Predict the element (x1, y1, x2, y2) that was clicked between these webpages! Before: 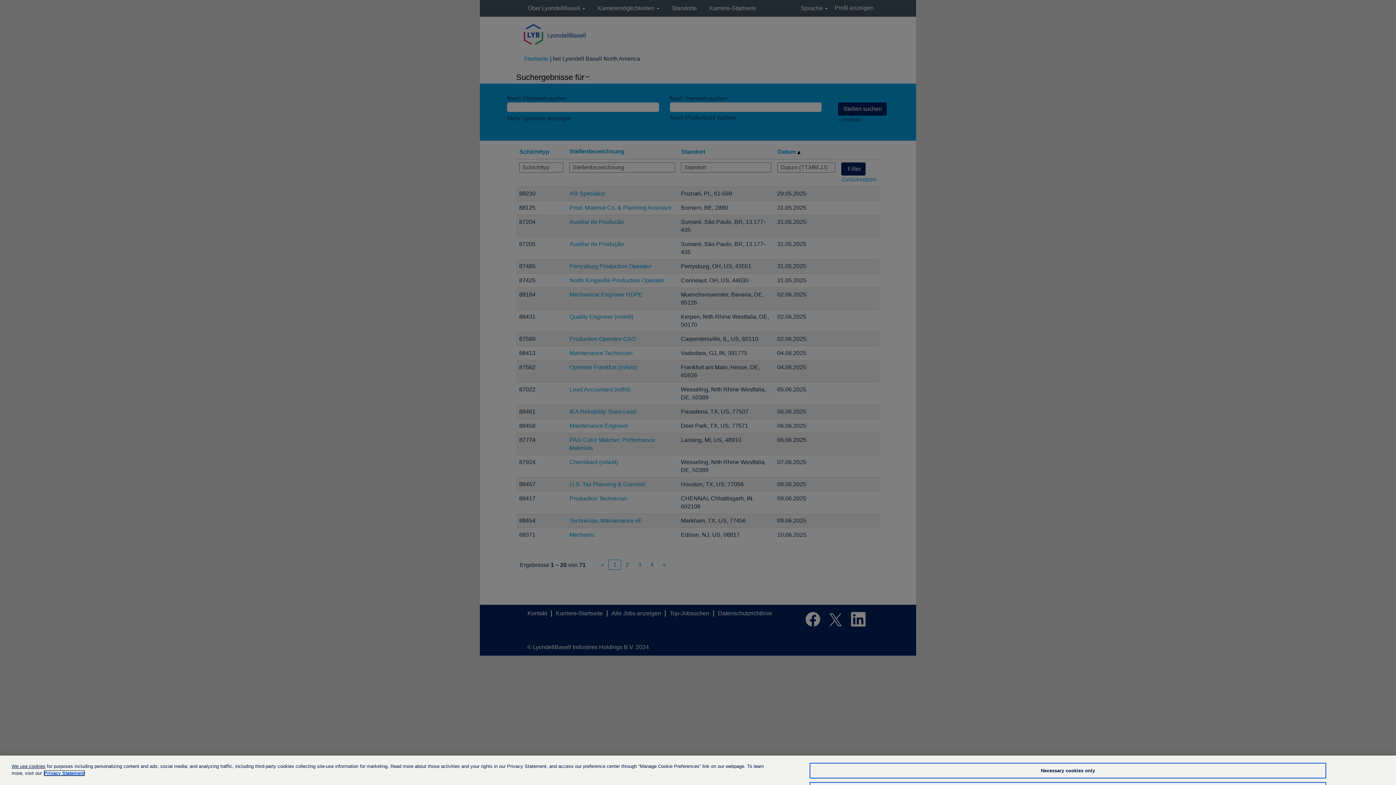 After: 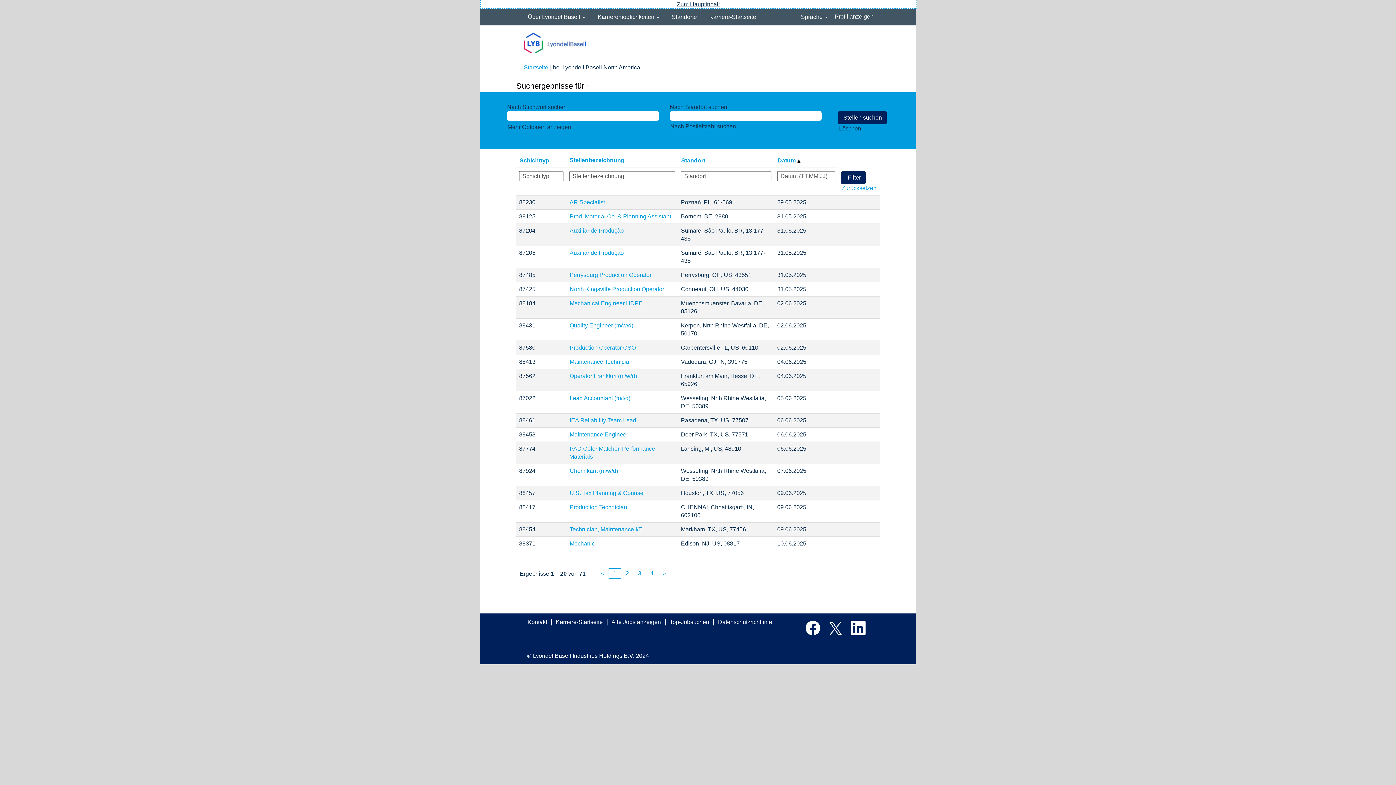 Action: bbox: (809, 763, 1326, 778) label: Necessary cookies only